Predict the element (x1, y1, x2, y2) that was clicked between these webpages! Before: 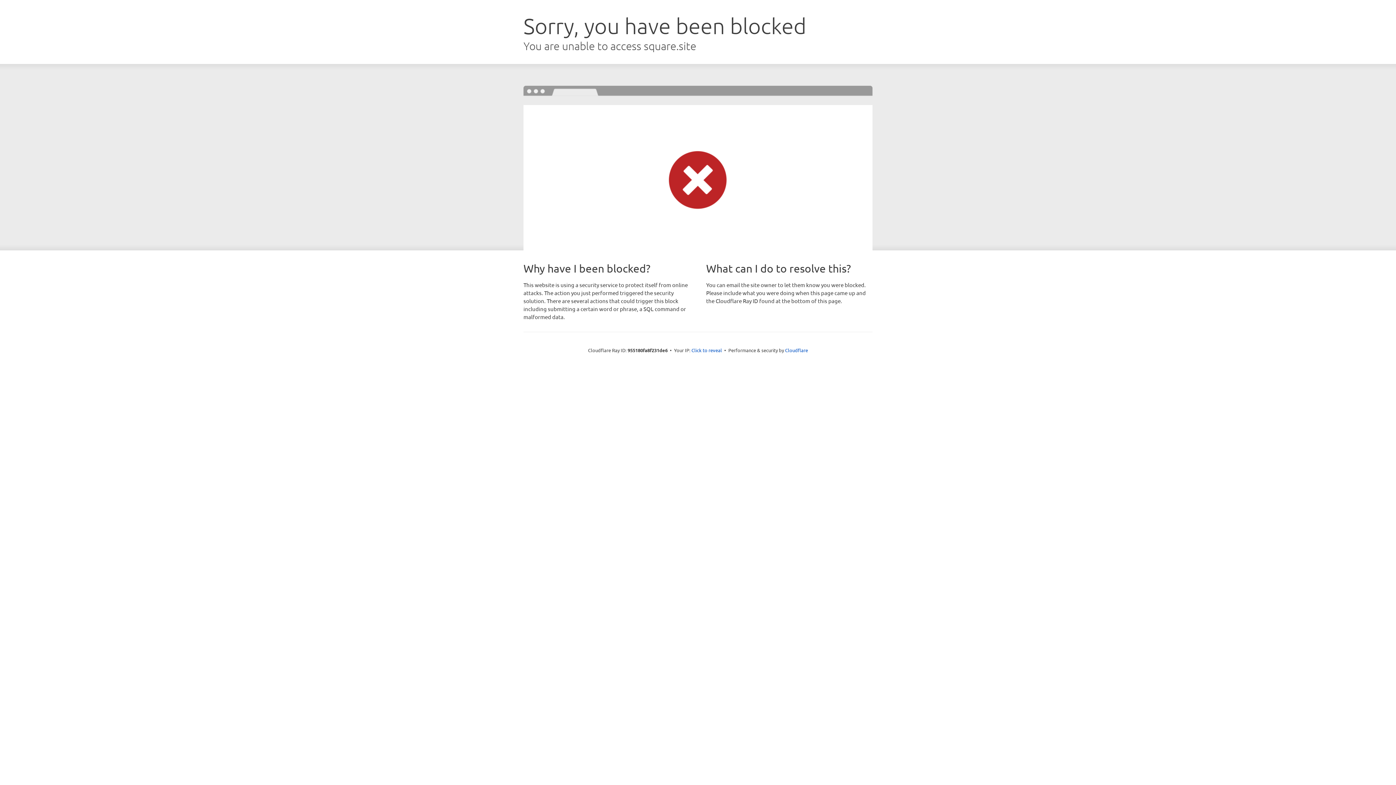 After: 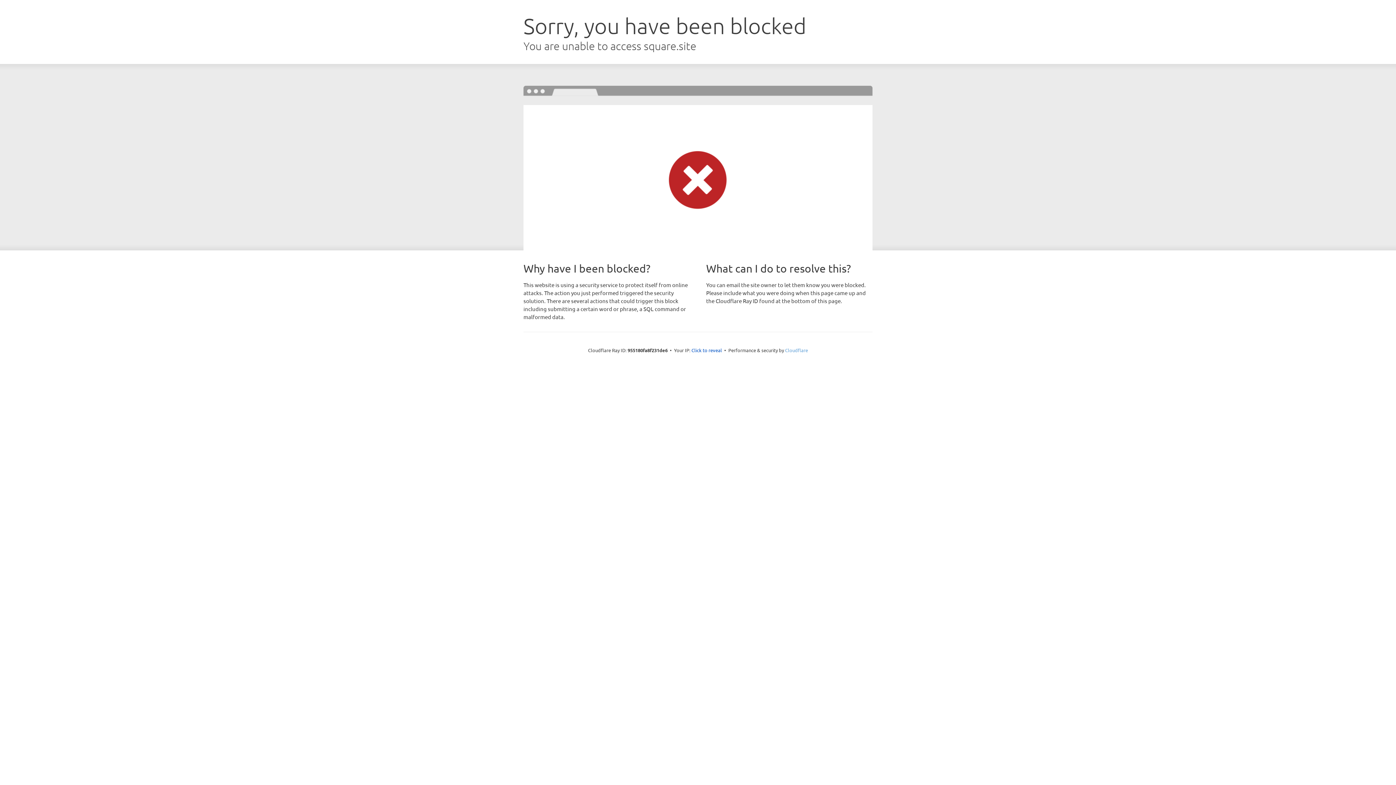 Action: bbox: (785, 347, 808, 353) label: Cloudflare